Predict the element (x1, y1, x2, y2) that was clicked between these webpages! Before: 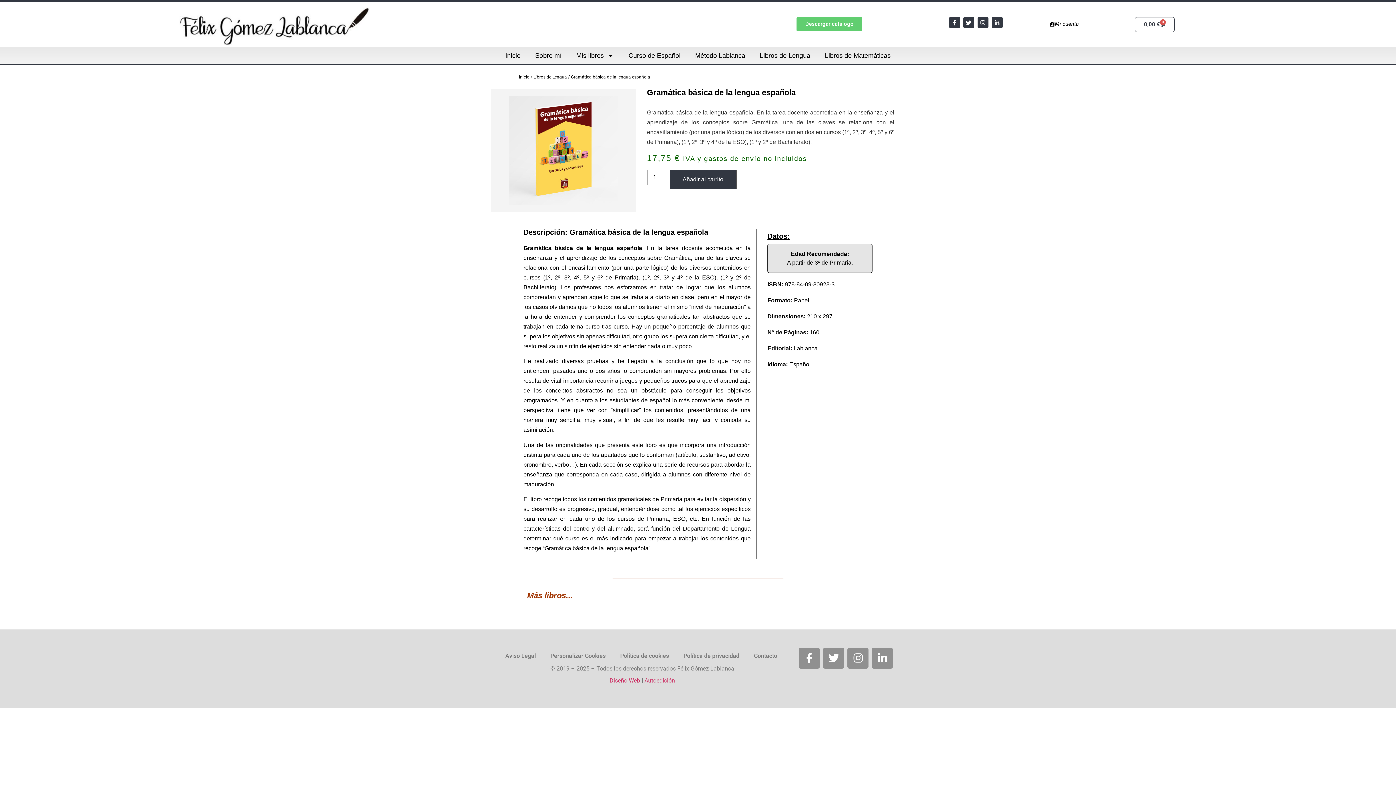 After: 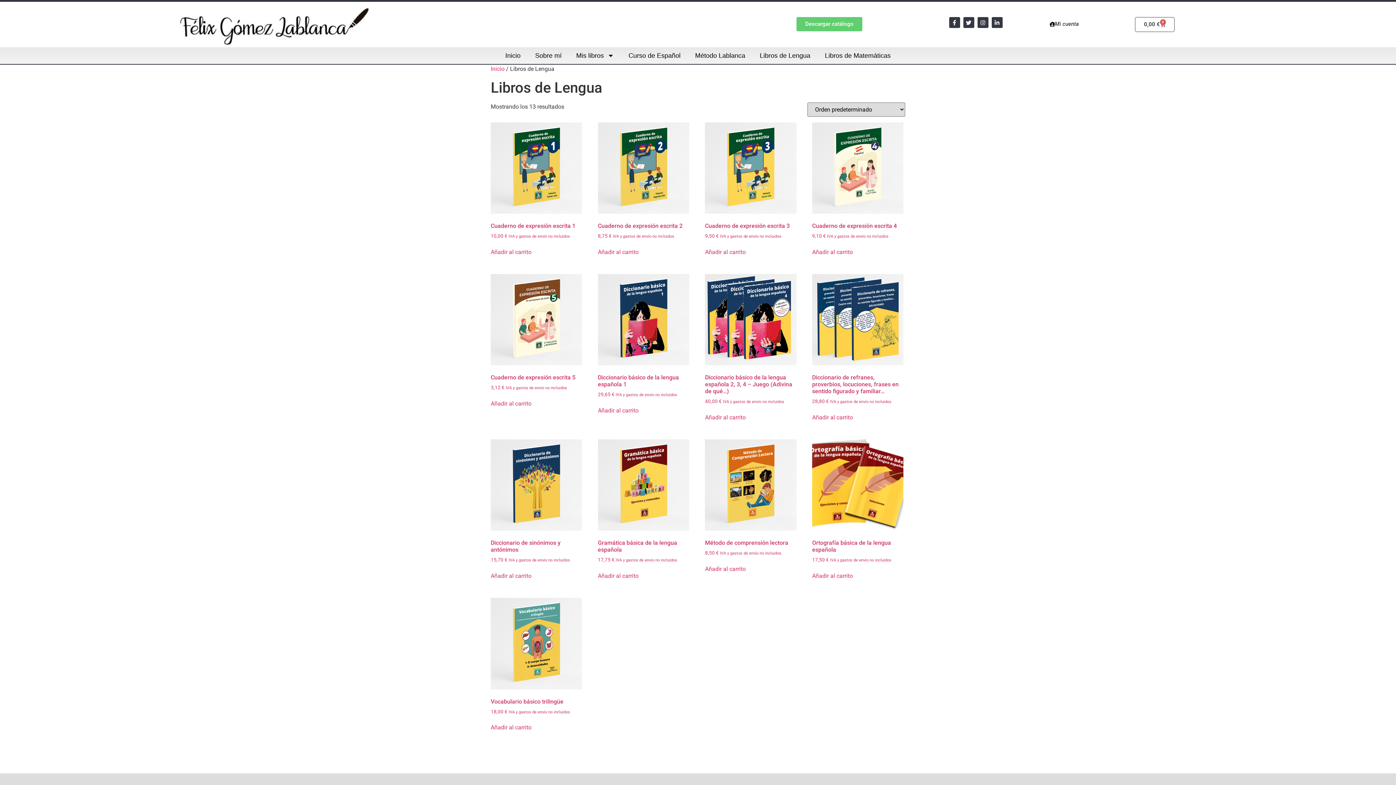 Action: bbox: (533, 74, 567, 79) label: Libros de Lengua